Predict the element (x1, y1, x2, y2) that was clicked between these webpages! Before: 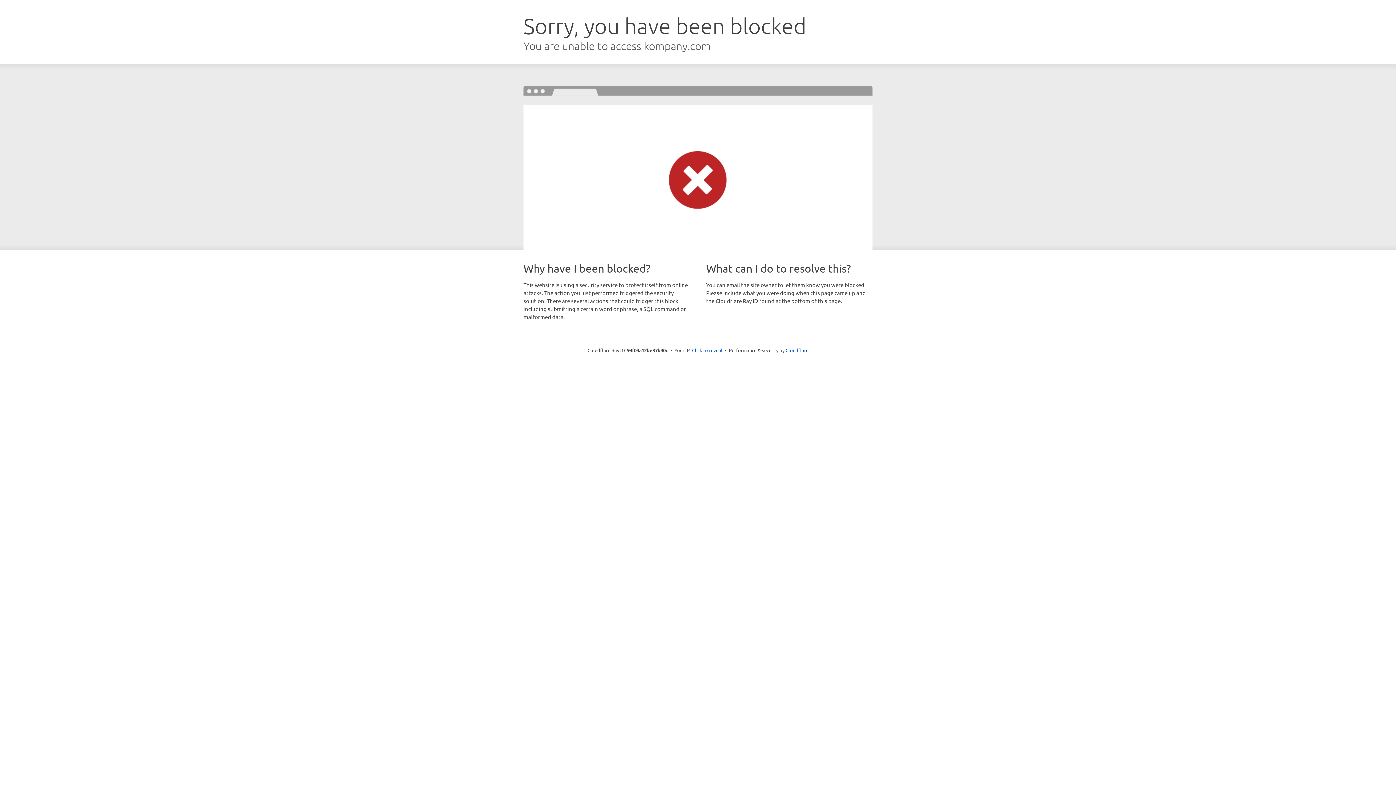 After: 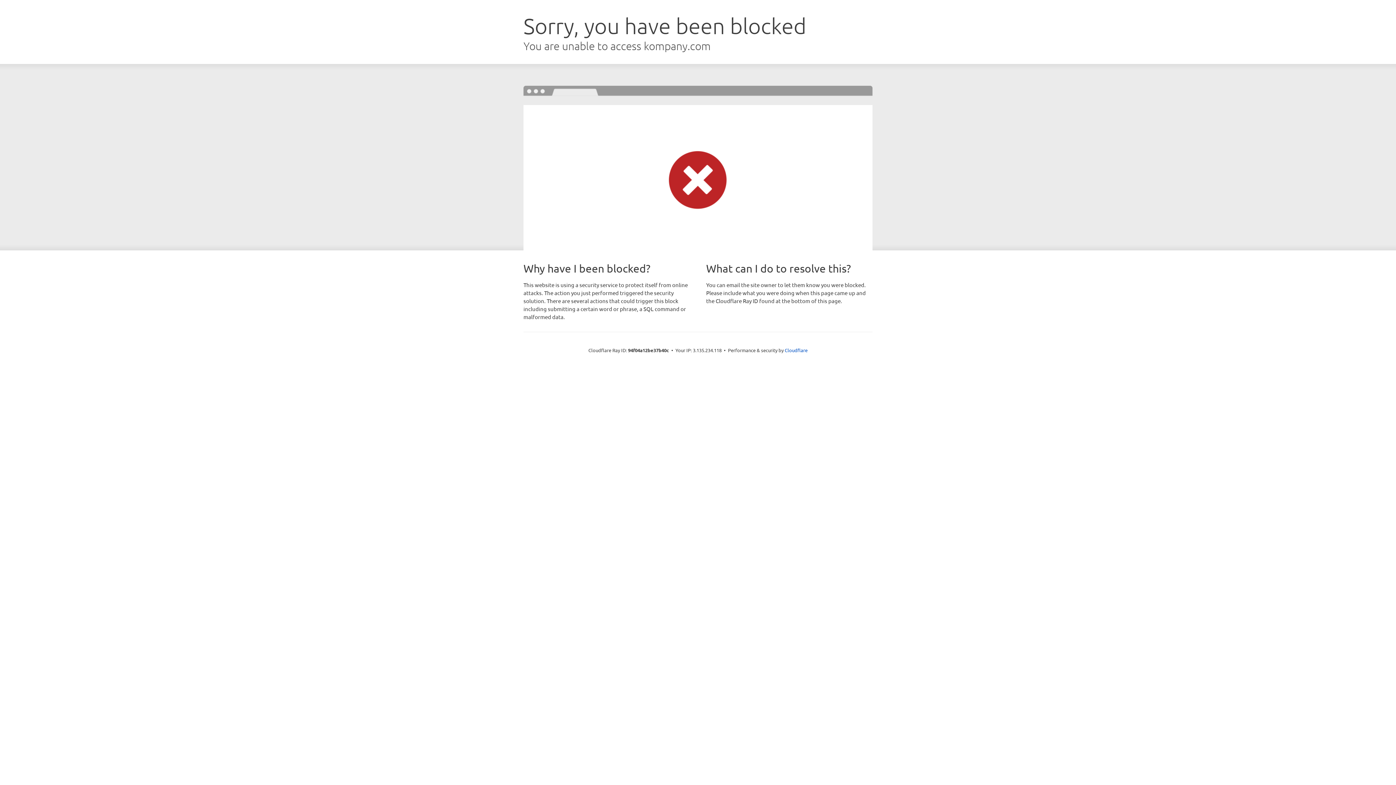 Action: bbox: (692, 346, 722, 353) label: Click to reveal